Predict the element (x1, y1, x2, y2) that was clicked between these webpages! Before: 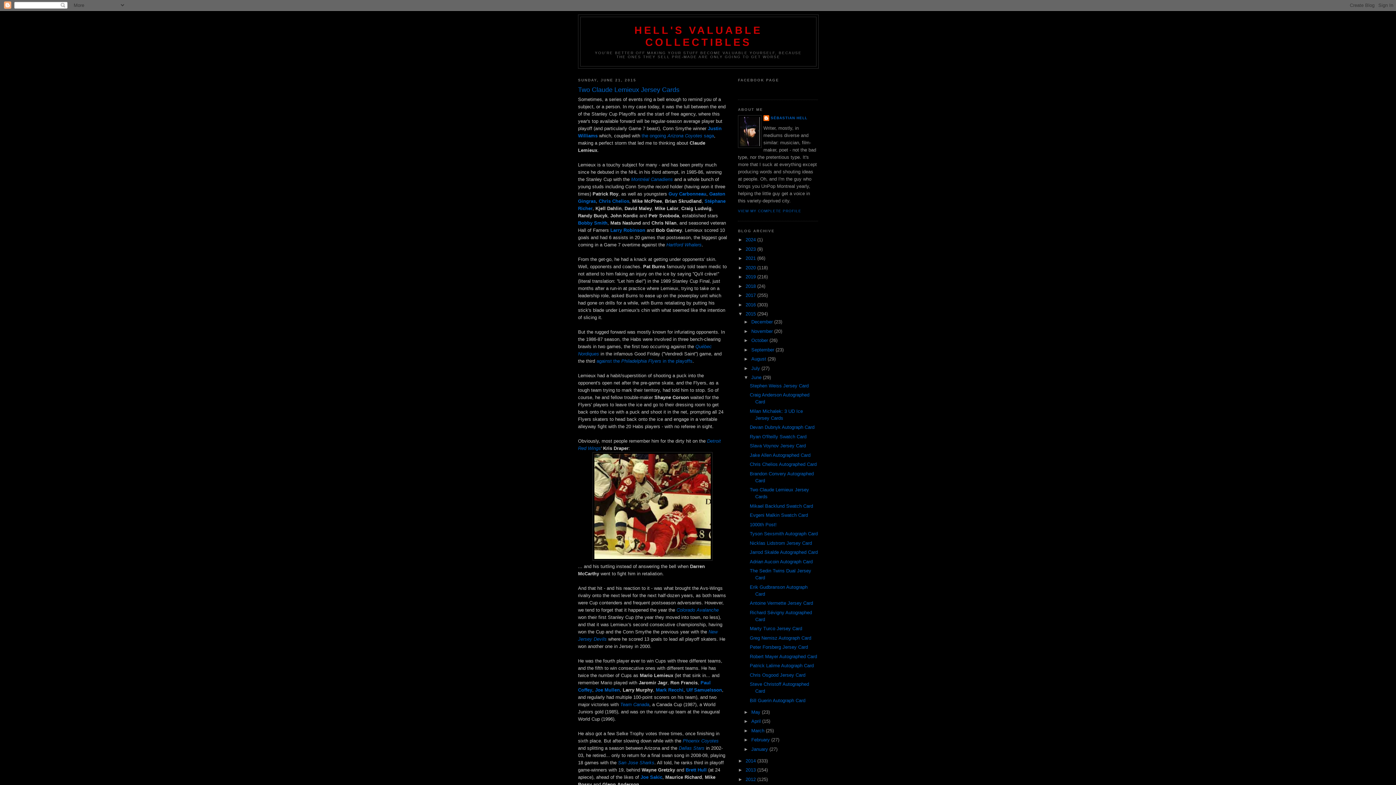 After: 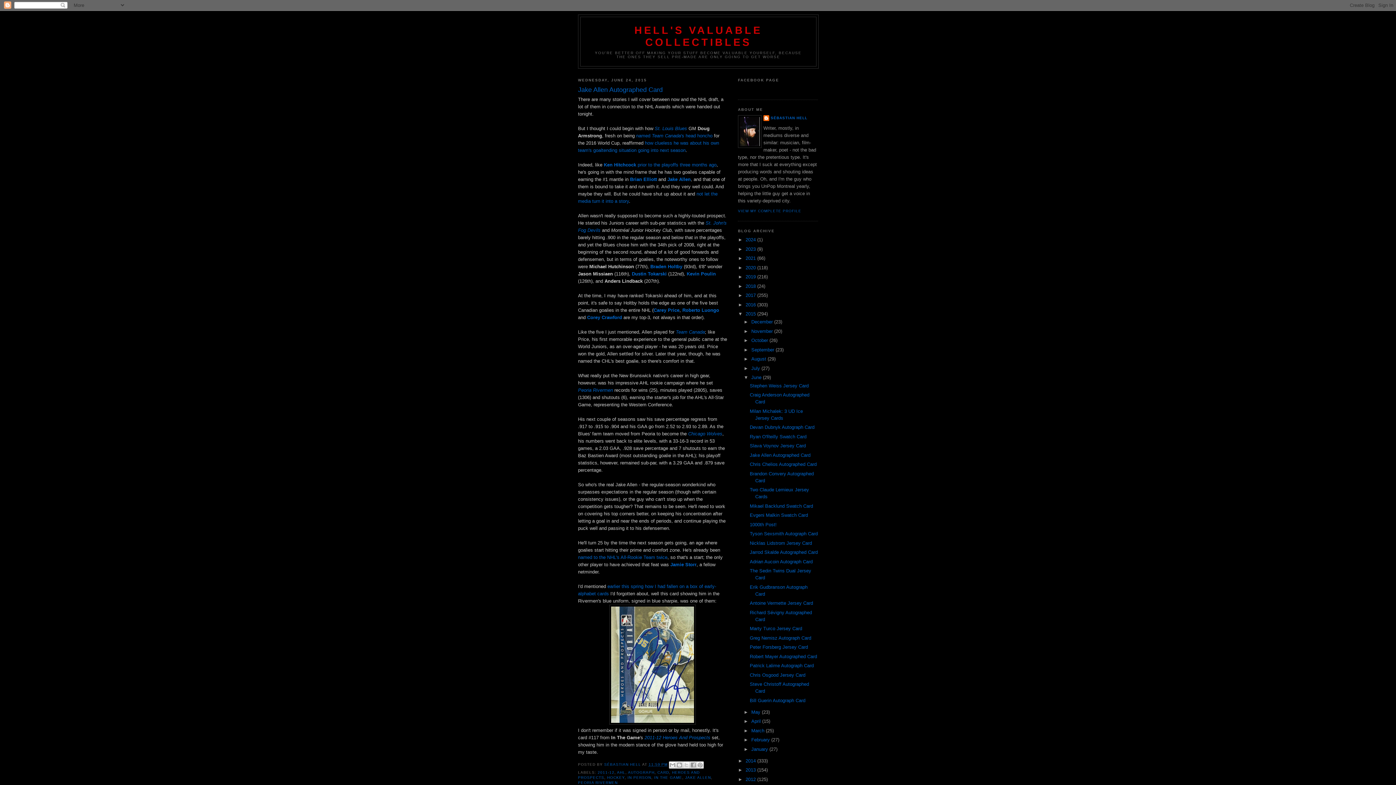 Action: bbox: (749, 452, 810, 458) label: Jake Allen Autographed Card